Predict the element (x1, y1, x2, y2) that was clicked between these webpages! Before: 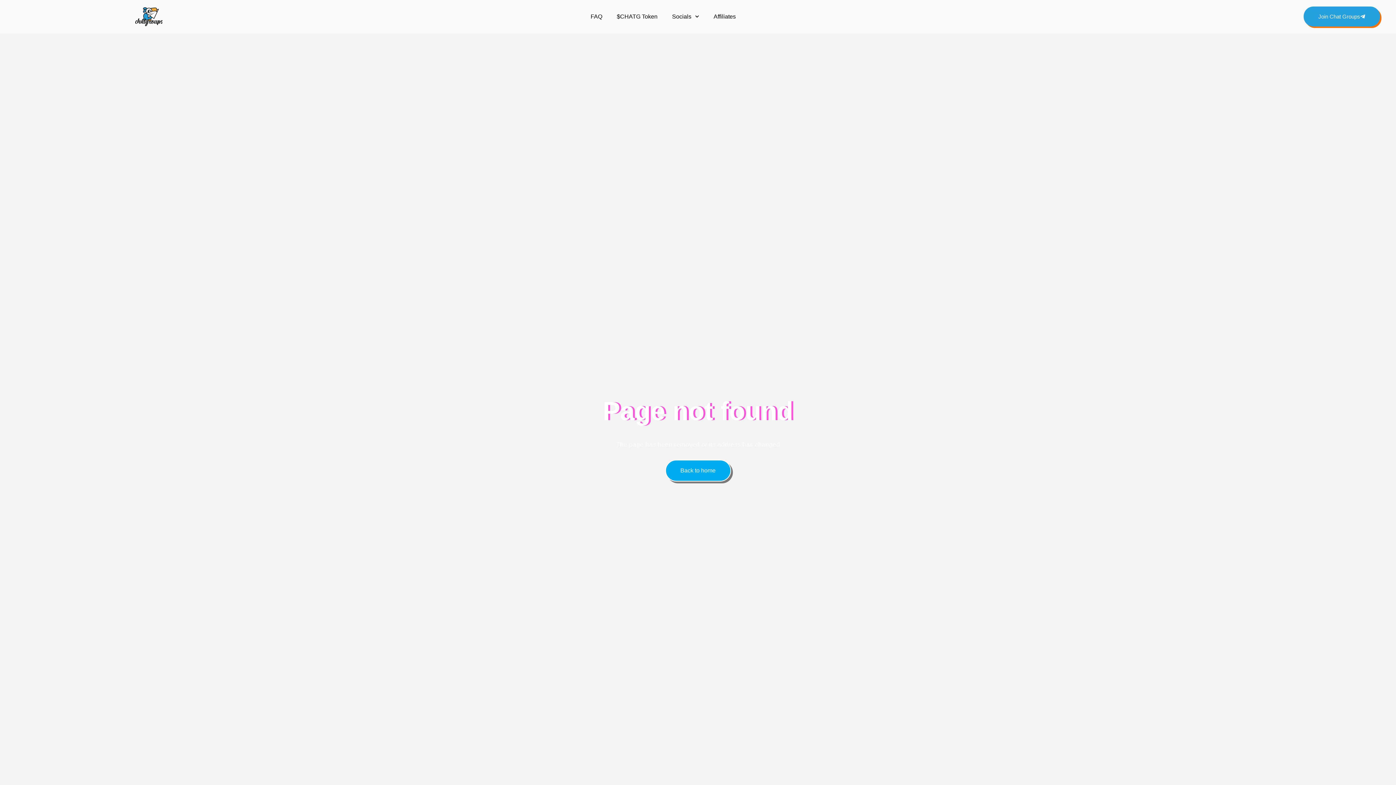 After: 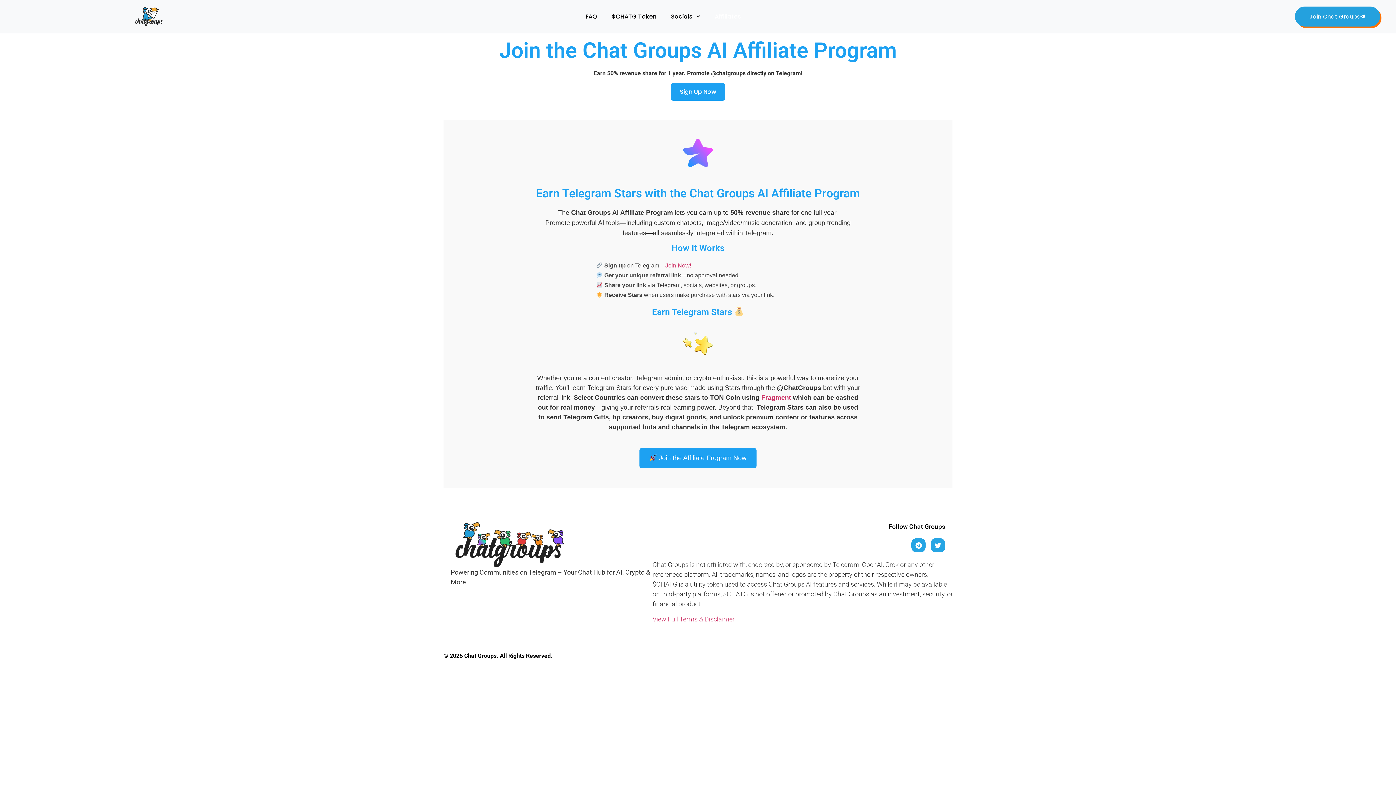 Action: bbox: (706, 8, 743, 25) label: Affiliates